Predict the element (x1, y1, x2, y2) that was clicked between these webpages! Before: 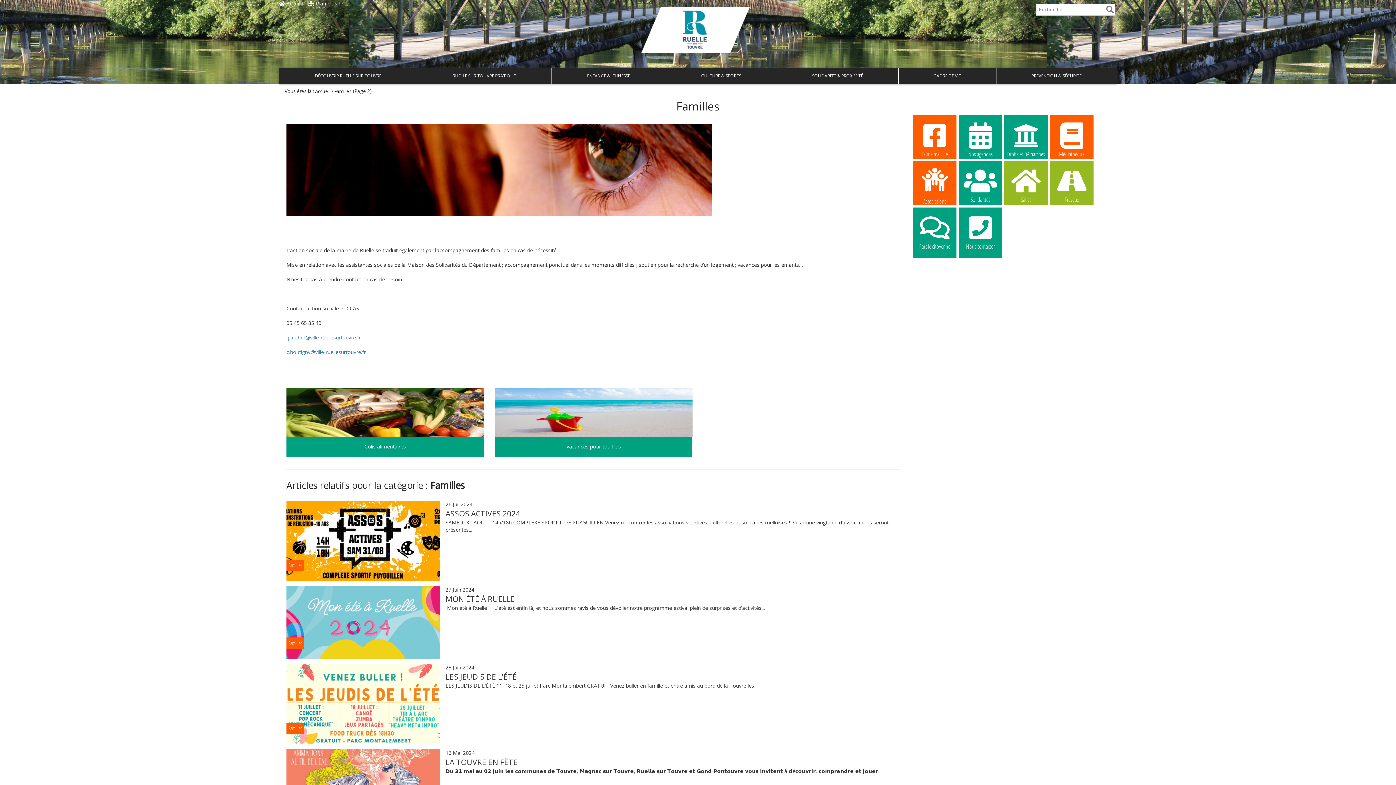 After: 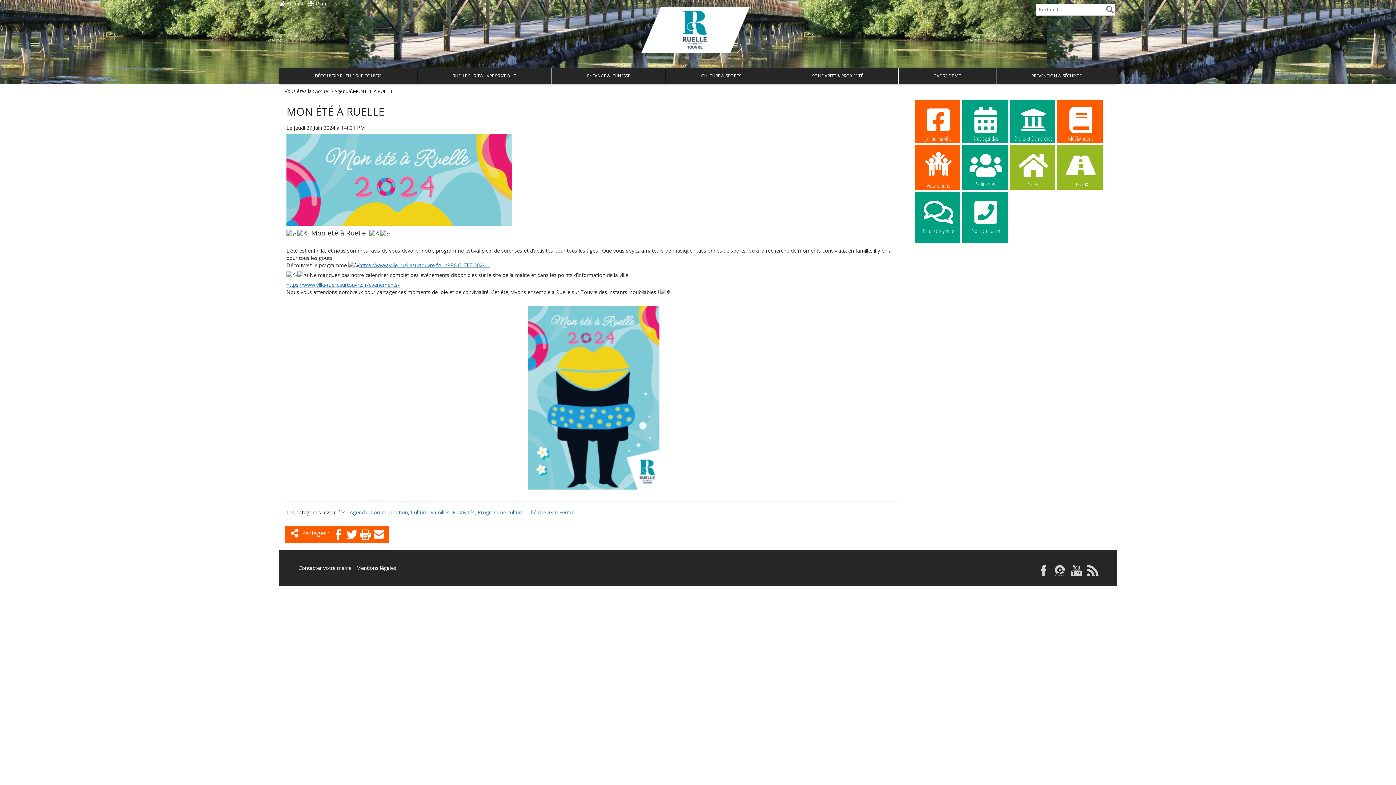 Action: bbox: (286, 586, 440, 659)